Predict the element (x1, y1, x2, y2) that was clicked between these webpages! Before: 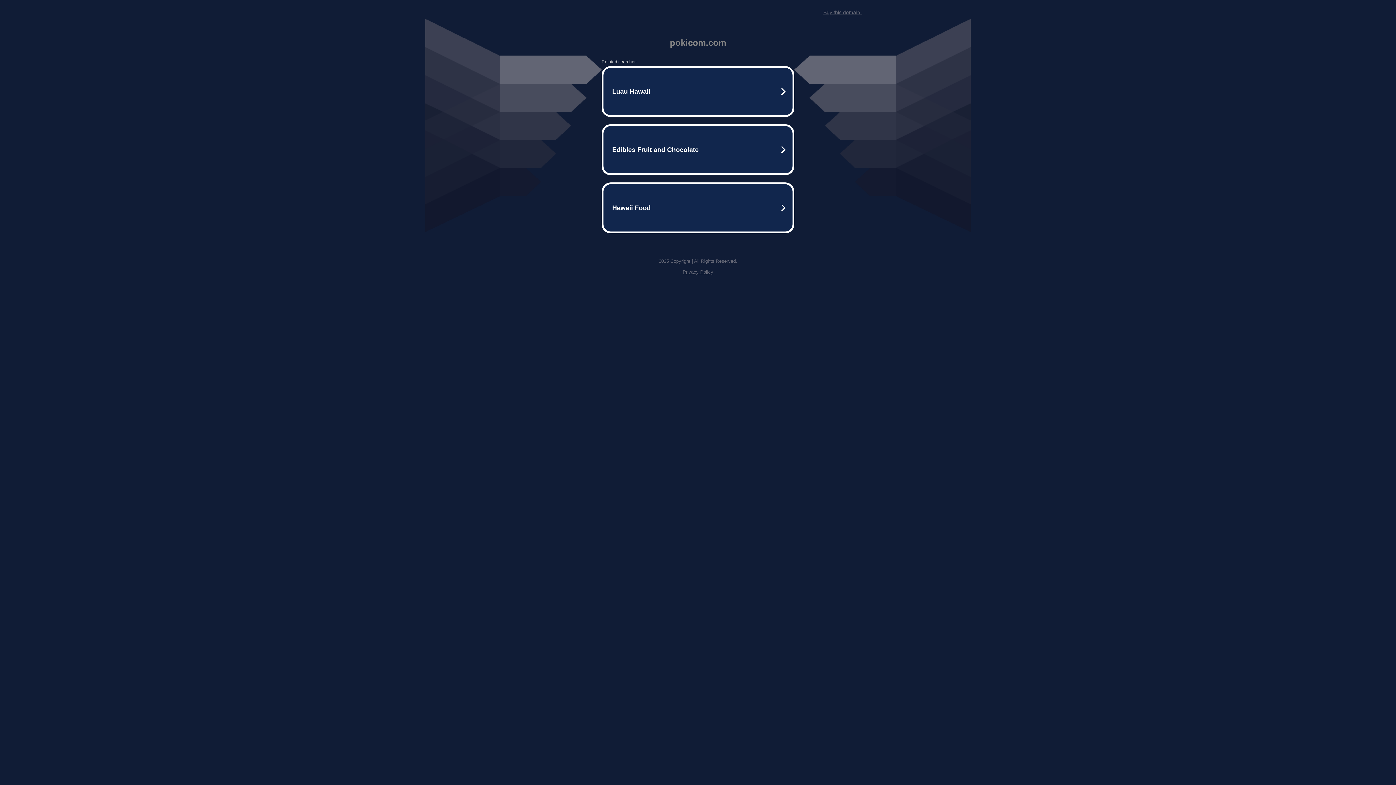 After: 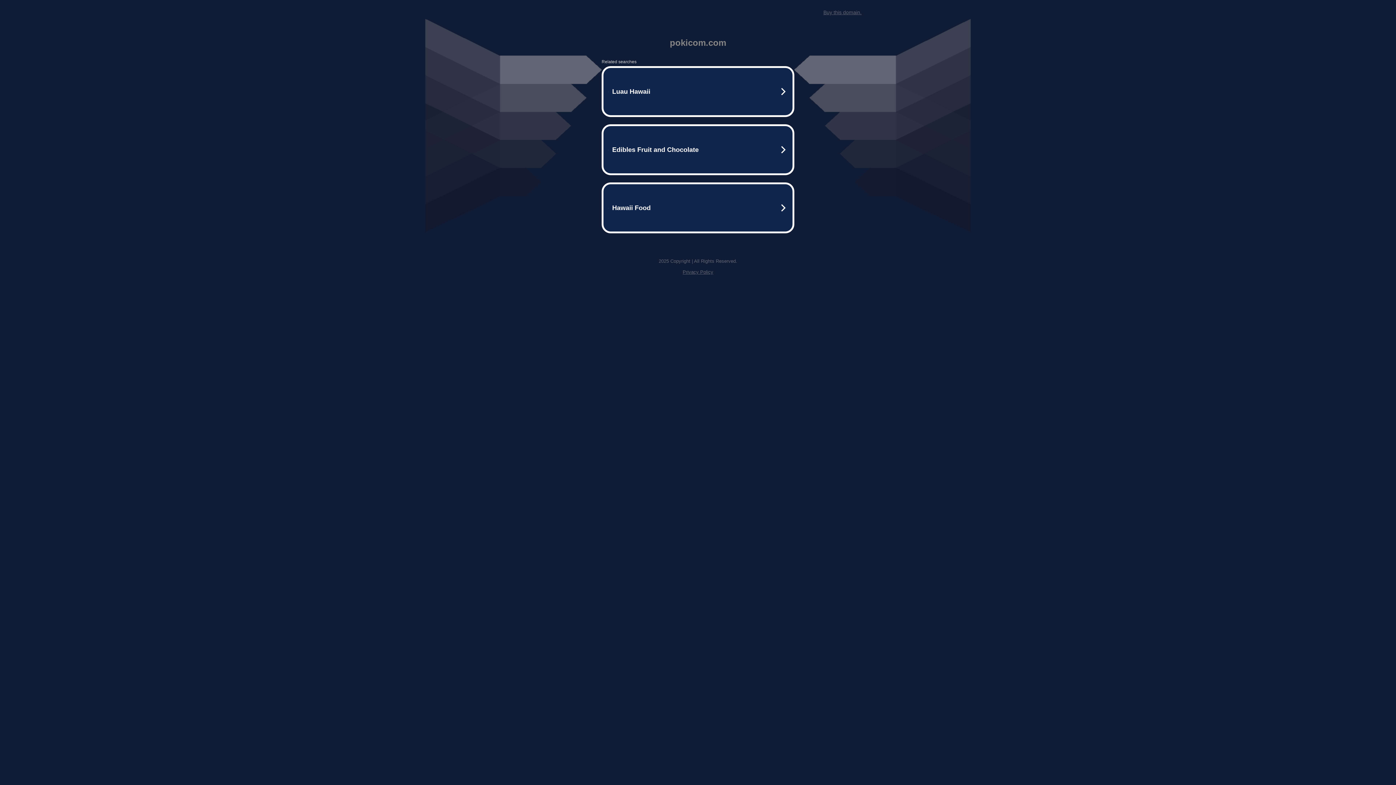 Action: label: Privacy Policy bbox: (682, 269, 713, 274)